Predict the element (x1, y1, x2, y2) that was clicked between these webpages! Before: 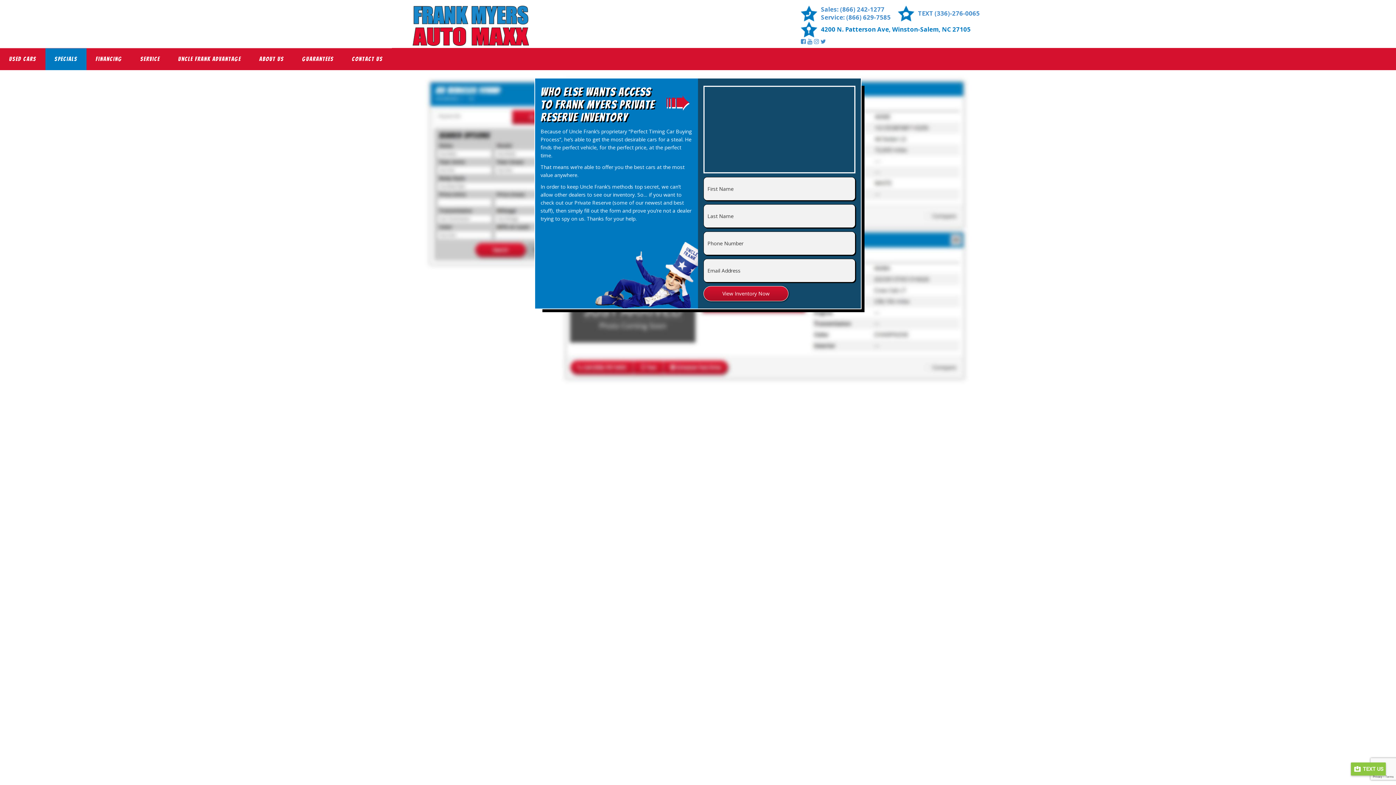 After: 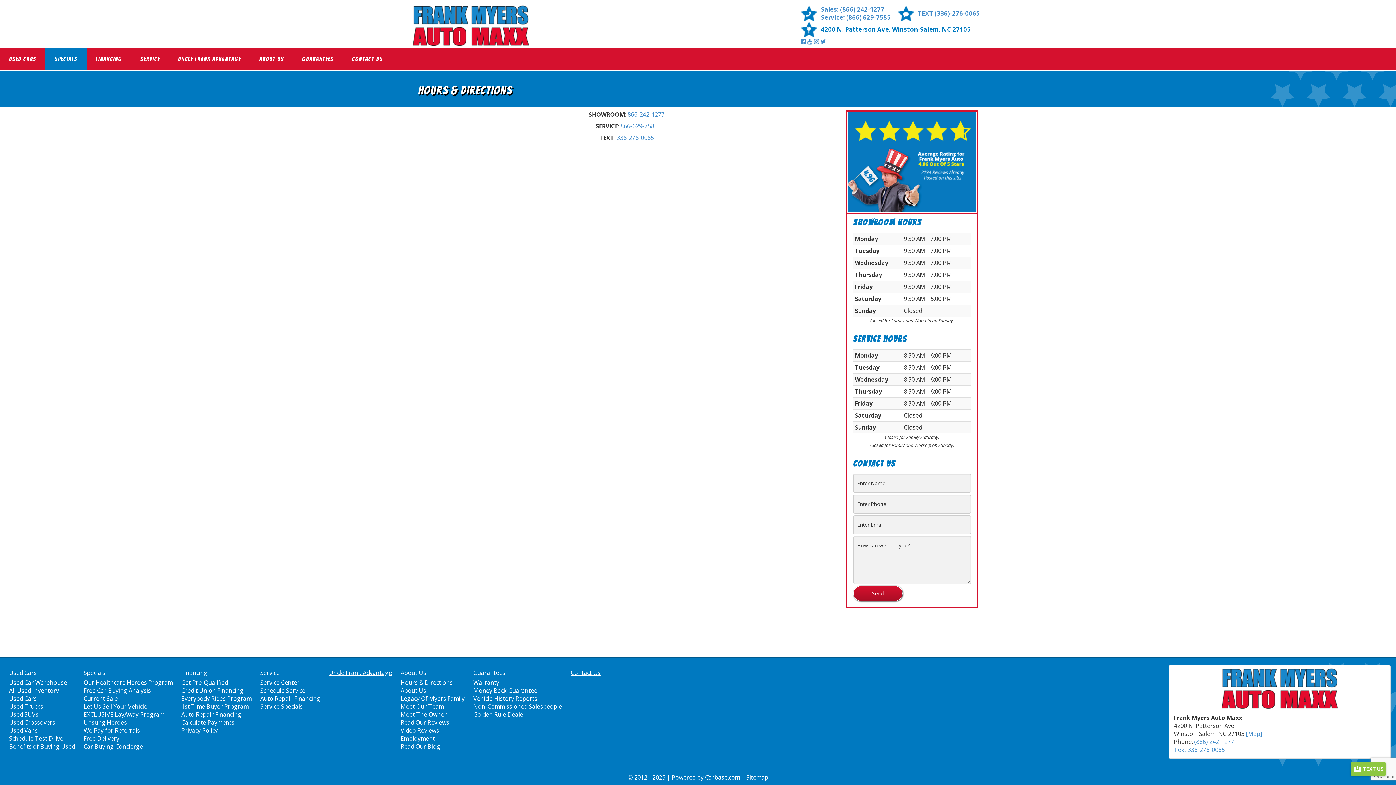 Action: bbox: (801, 21, 983, 37) label: 4200 N. Patterson Ave, Winston-Salem, NC 27105